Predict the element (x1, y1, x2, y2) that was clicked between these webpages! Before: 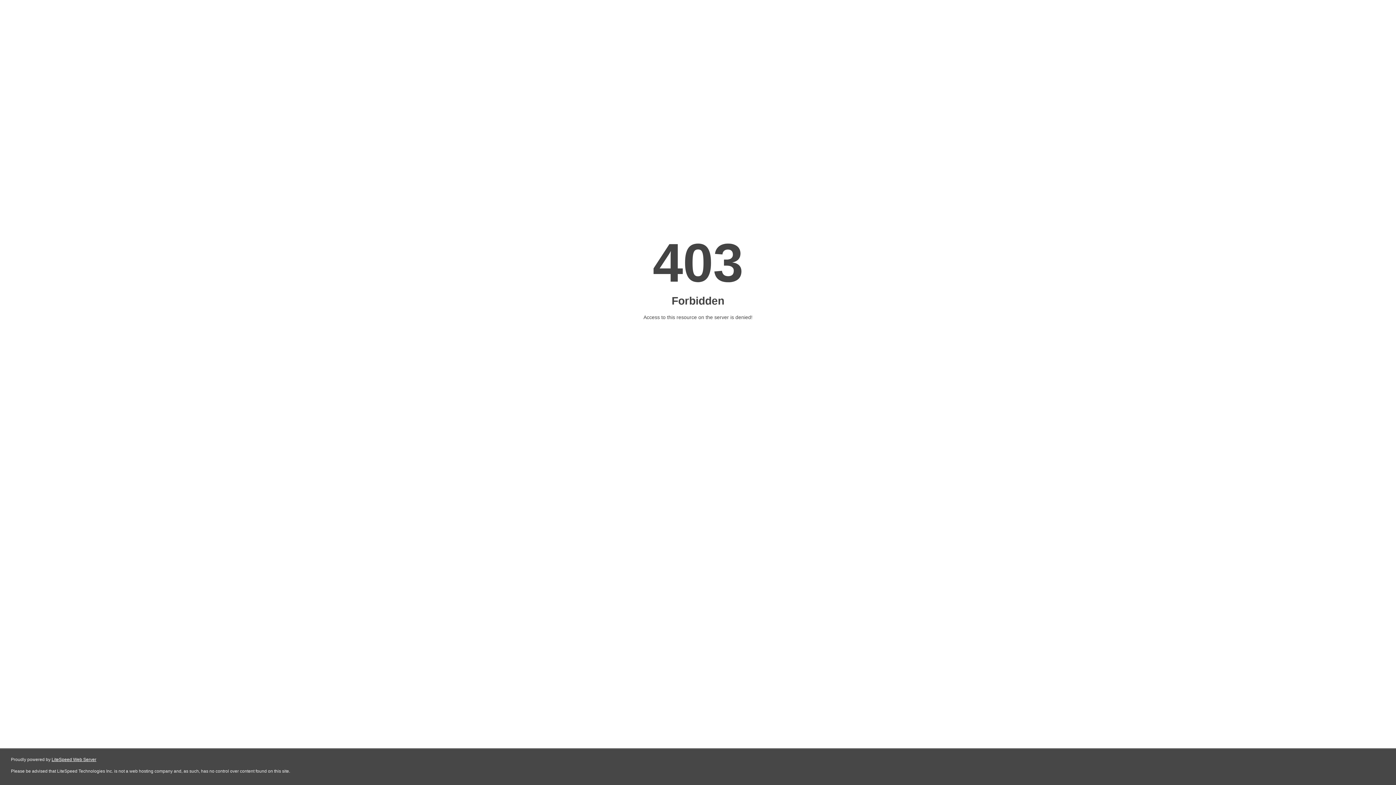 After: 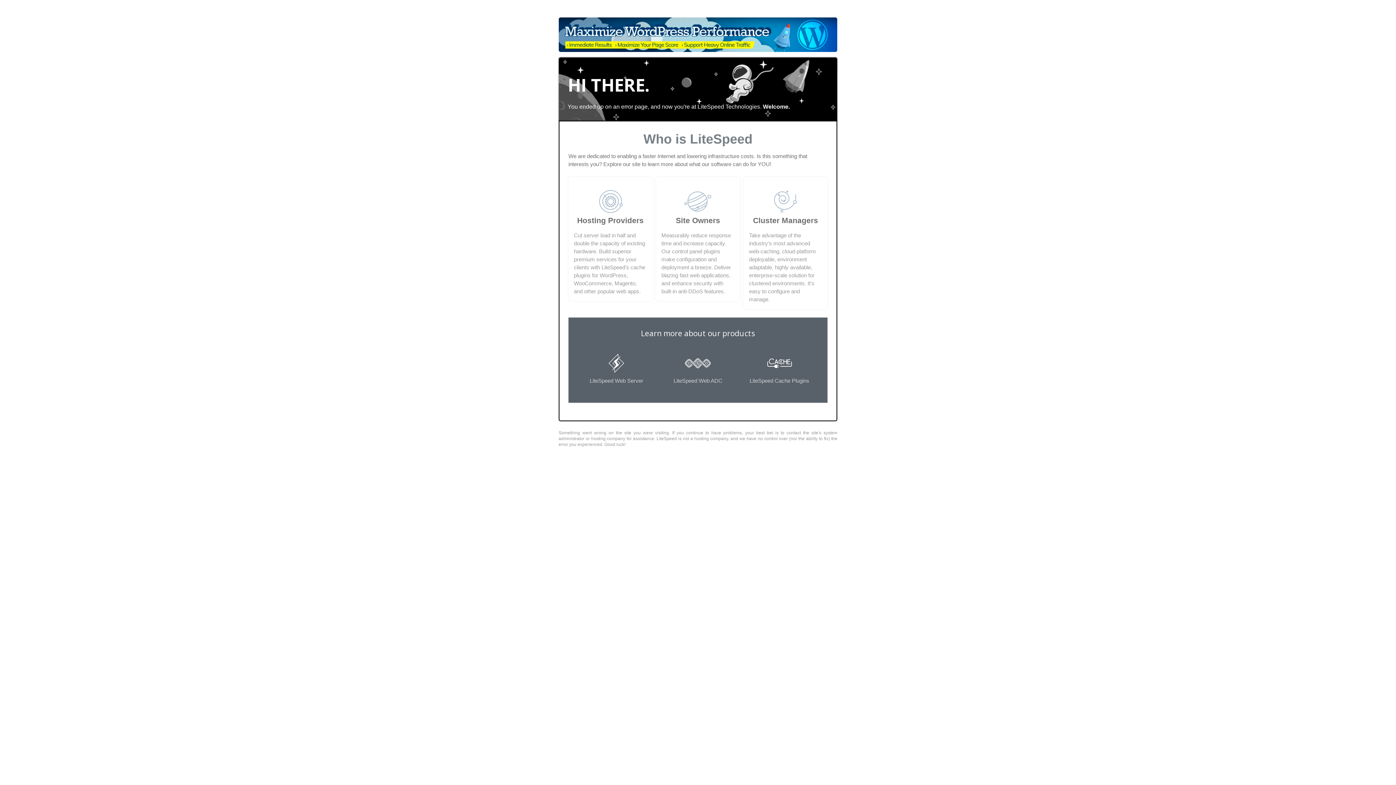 Action: bbox: (51, 757, 96, 762) label: LiteSpeed Web Server